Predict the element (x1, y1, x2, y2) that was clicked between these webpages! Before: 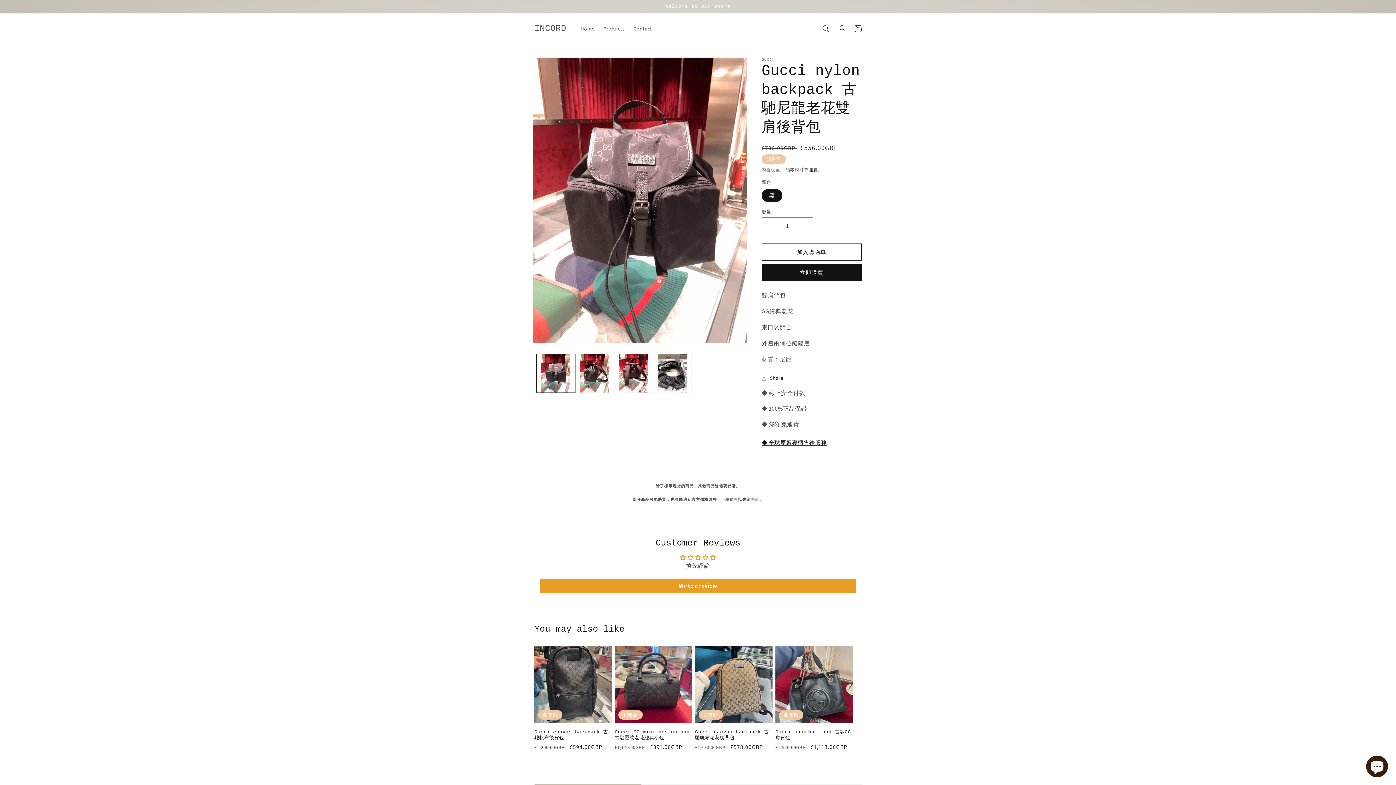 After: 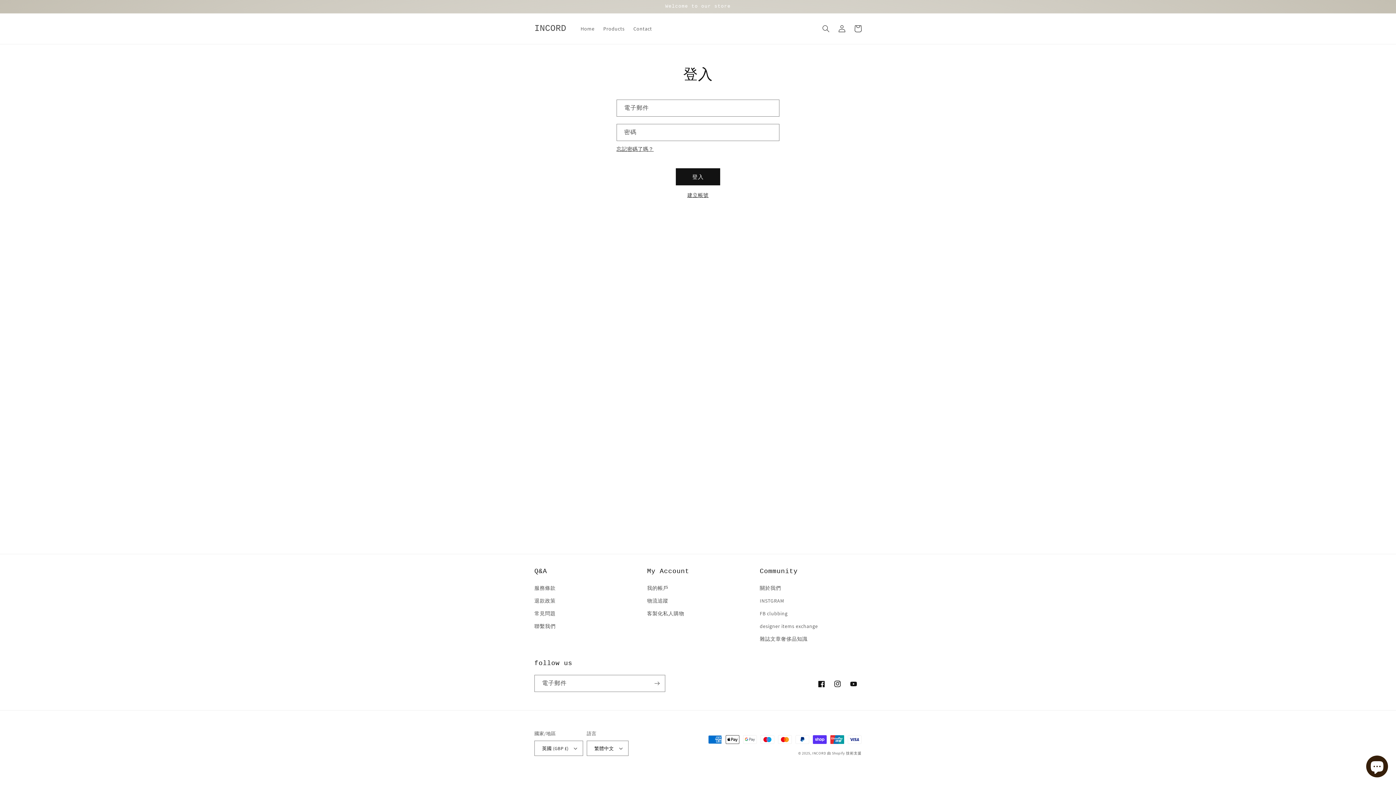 Action: bbox: (761, 264, 861, 281) label: 立即購買